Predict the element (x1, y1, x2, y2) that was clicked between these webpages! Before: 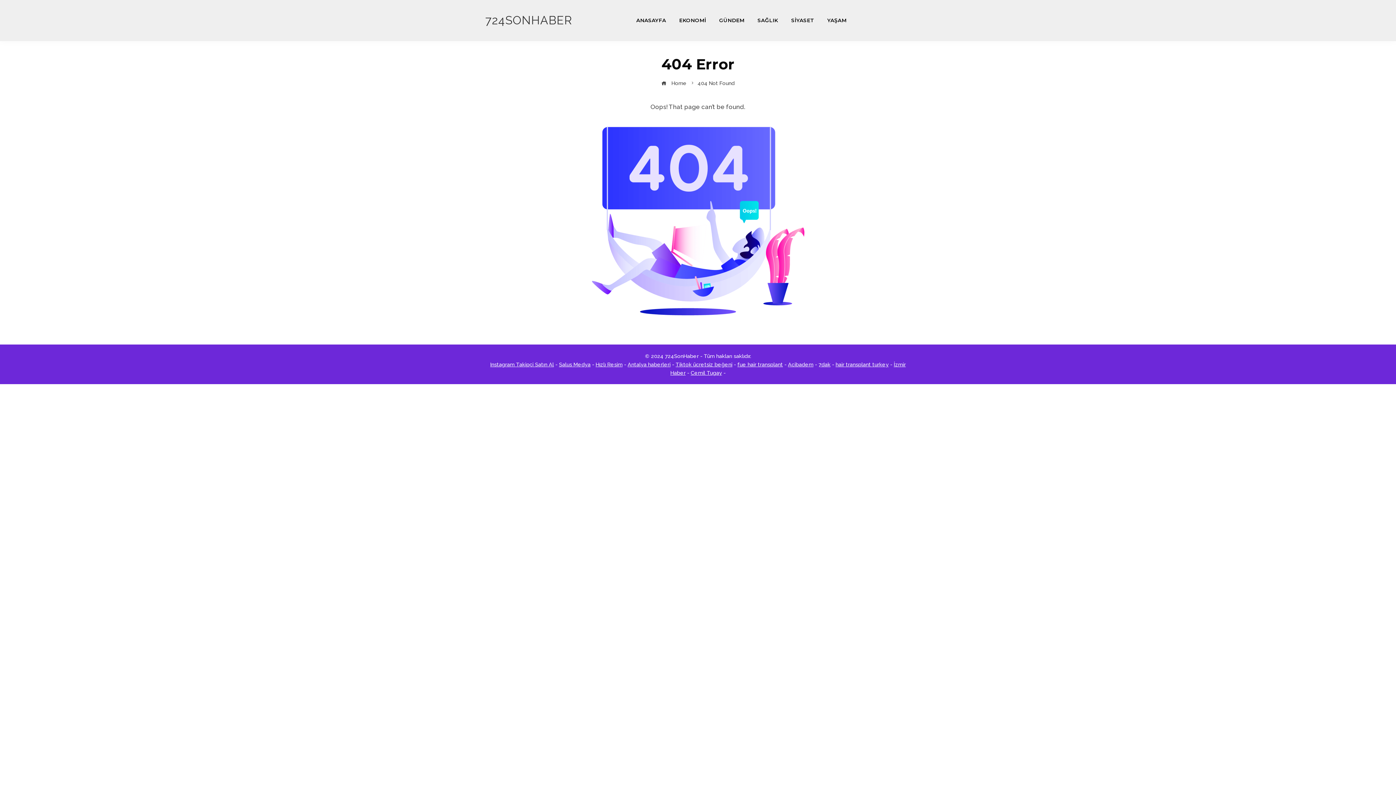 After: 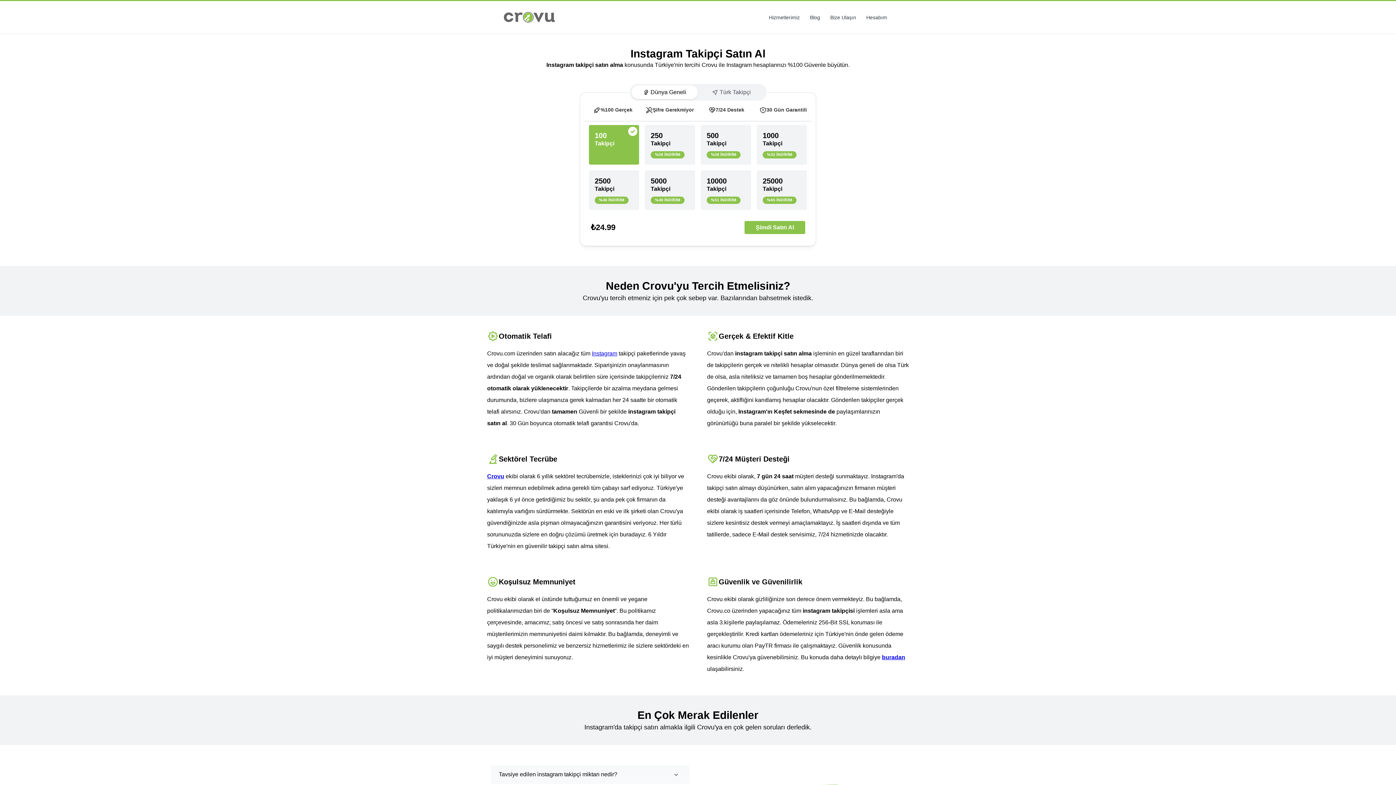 Action: label: Instagram Takipçi Satın Al bbox: (490, 361, 554, 367)